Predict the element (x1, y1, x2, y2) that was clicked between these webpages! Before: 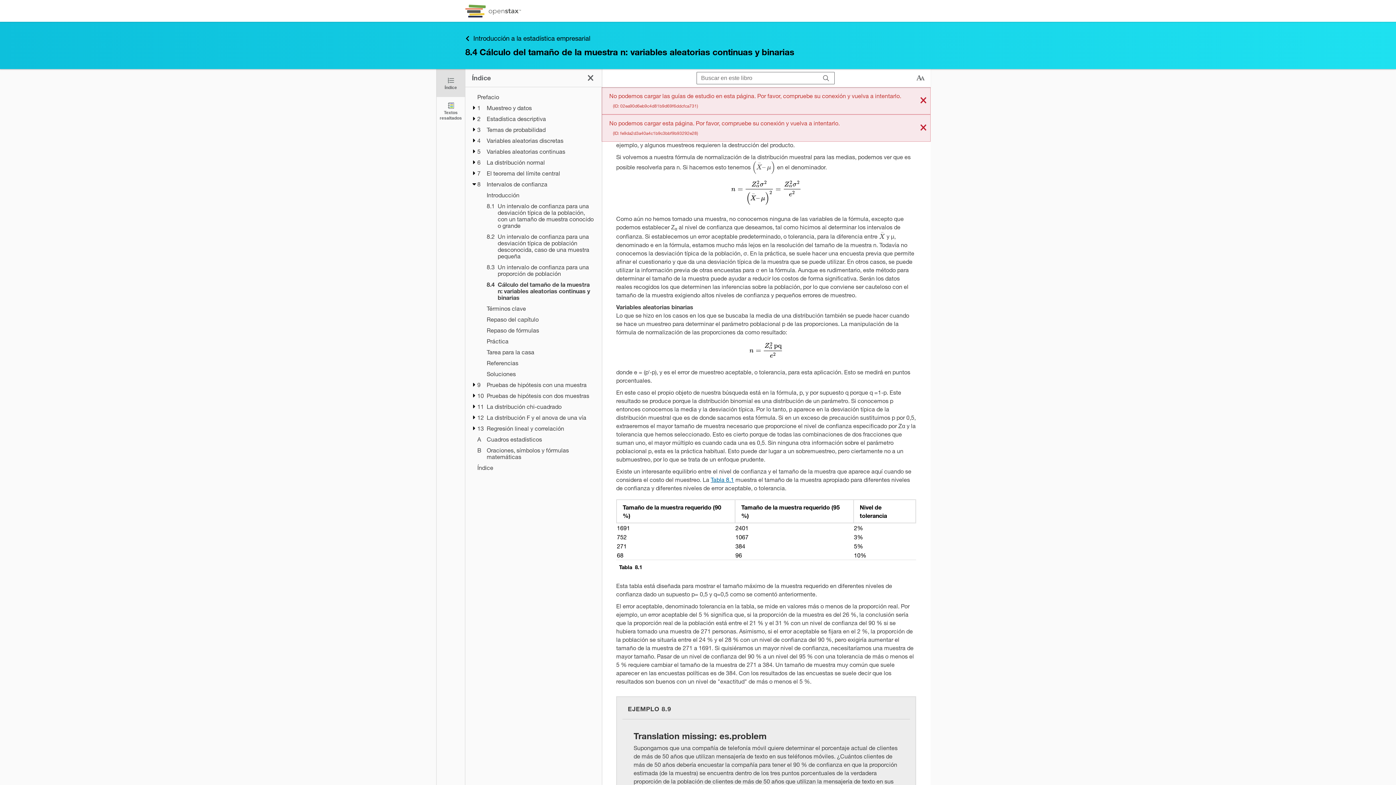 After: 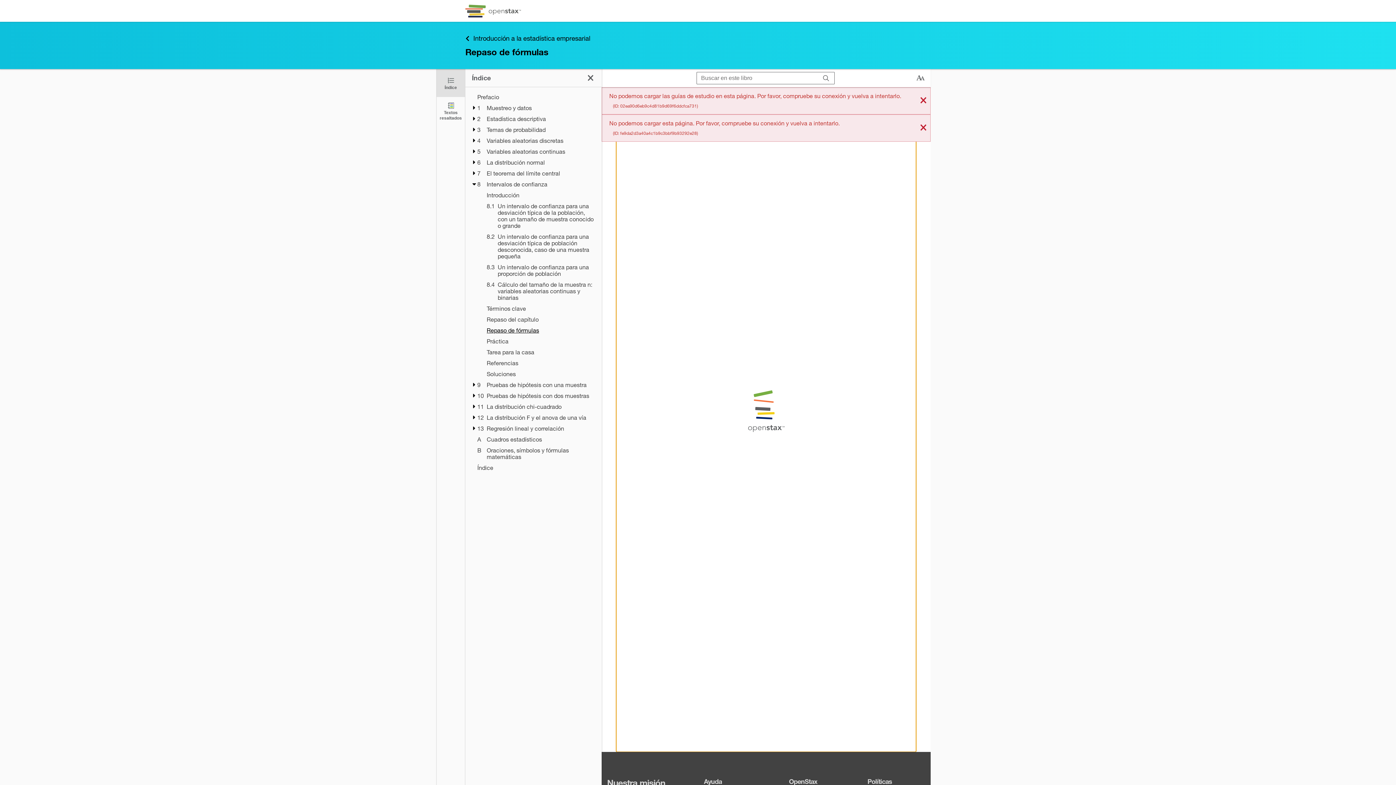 Action: label: Repaso de fórmulas - Chapter 8 bbox: (486, 327, 595, 333)